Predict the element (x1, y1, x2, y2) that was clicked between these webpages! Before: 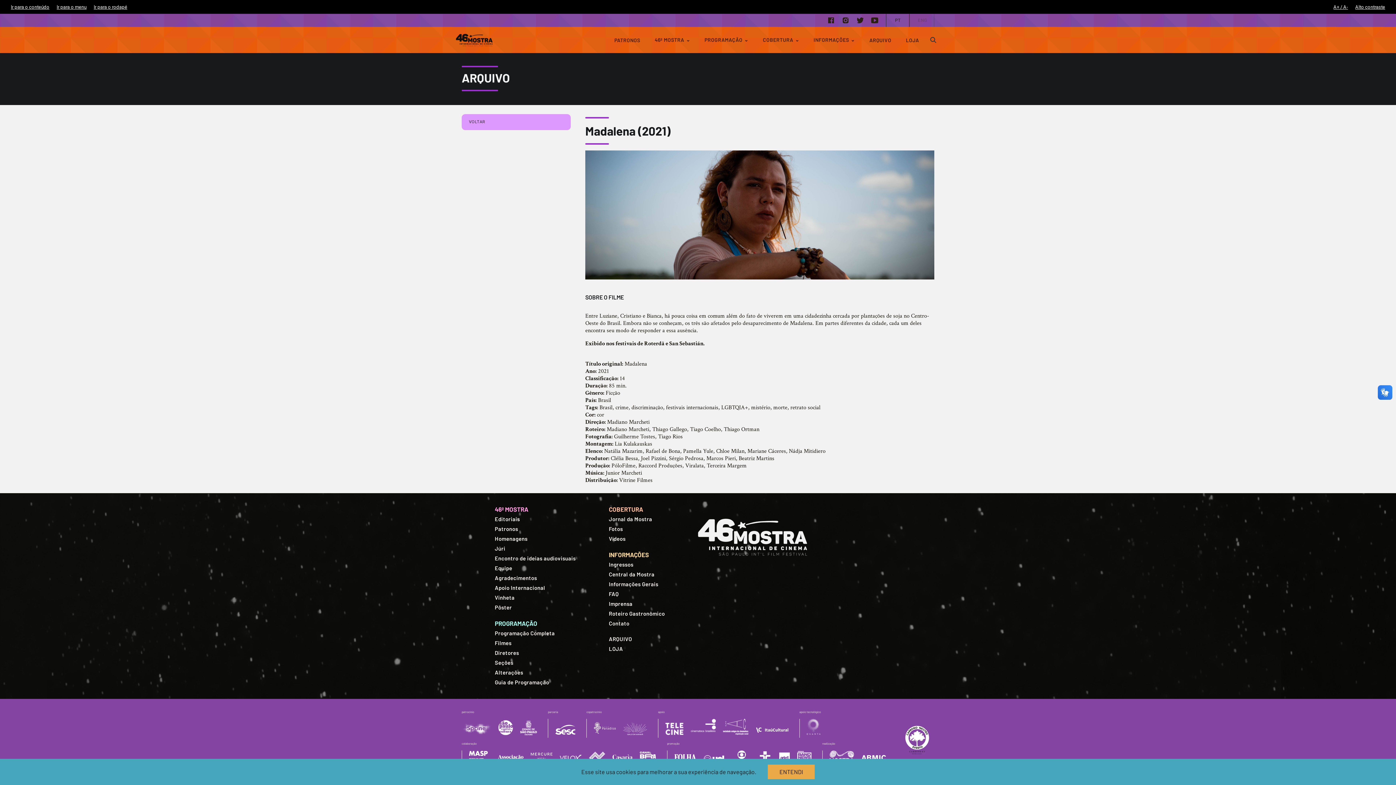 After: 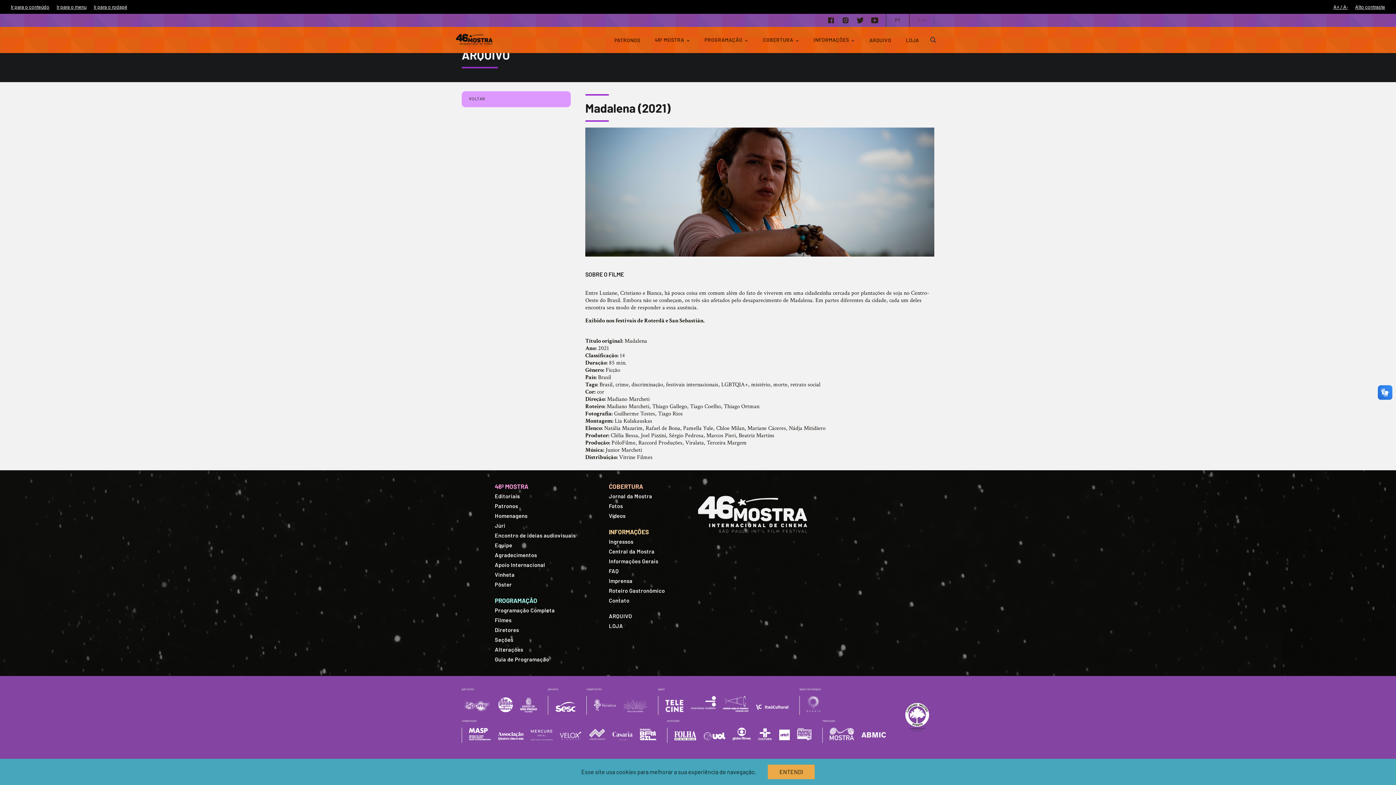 Action: bbox: (56, 4, 86, 9) label: Ir para o menu